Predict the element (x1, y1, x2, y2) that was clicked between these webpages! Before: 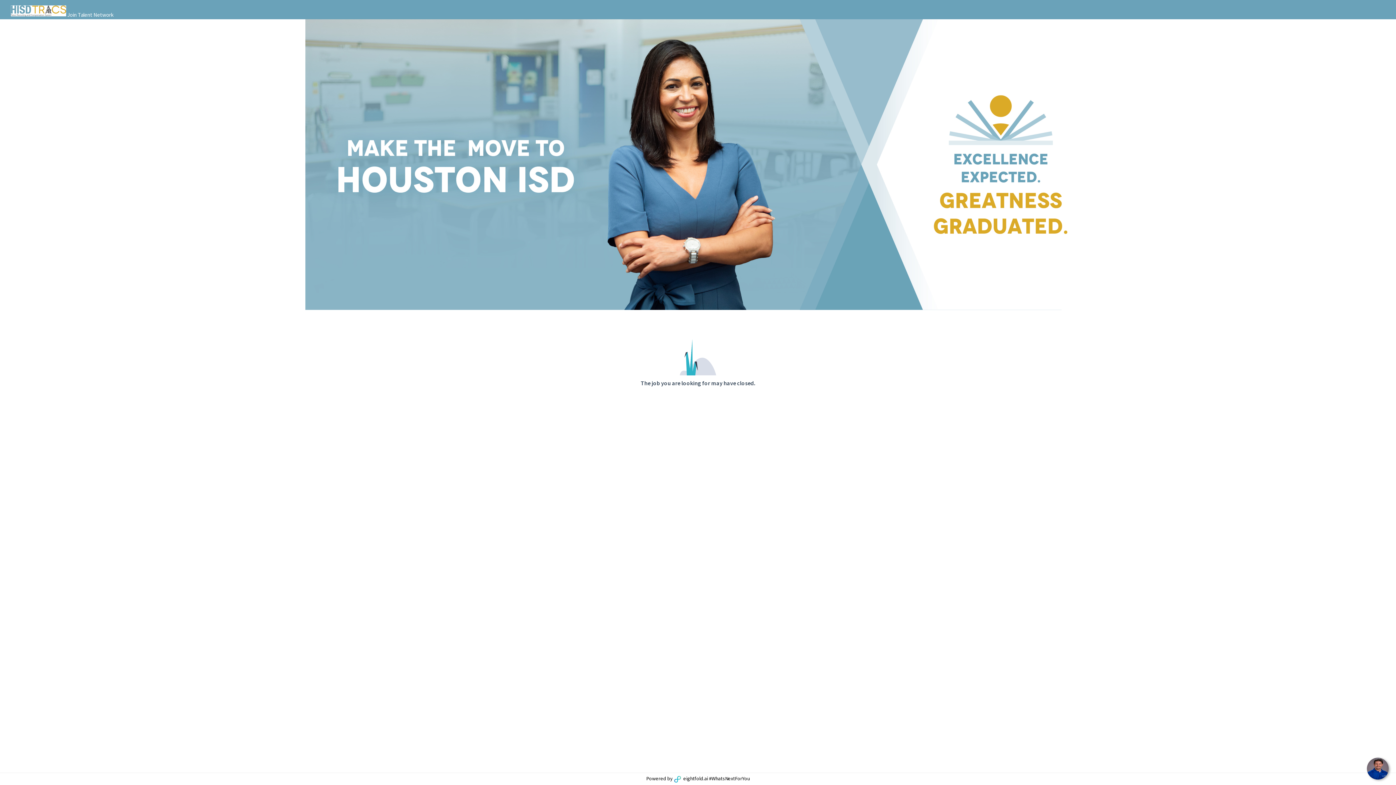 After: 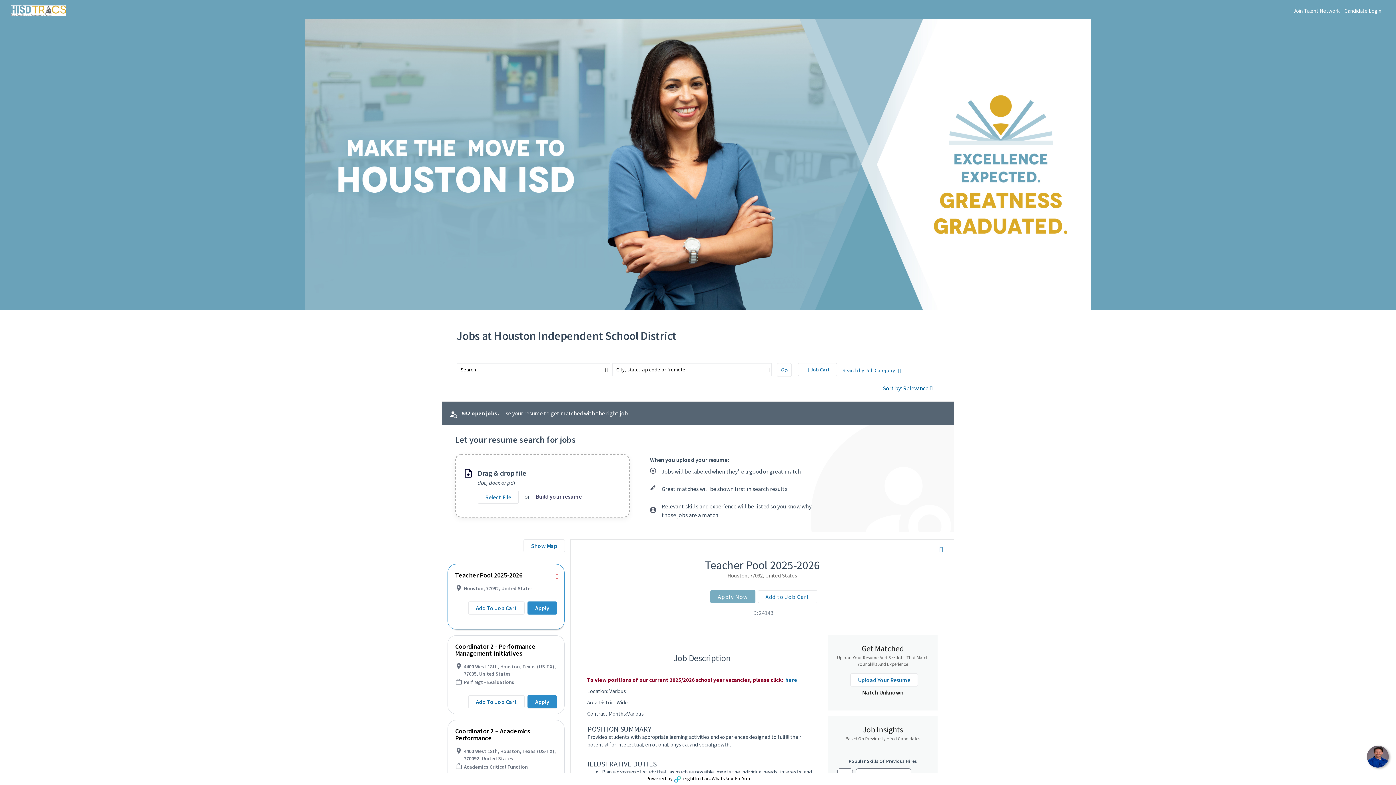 Action: bbox: (10, 3, 66, 15)